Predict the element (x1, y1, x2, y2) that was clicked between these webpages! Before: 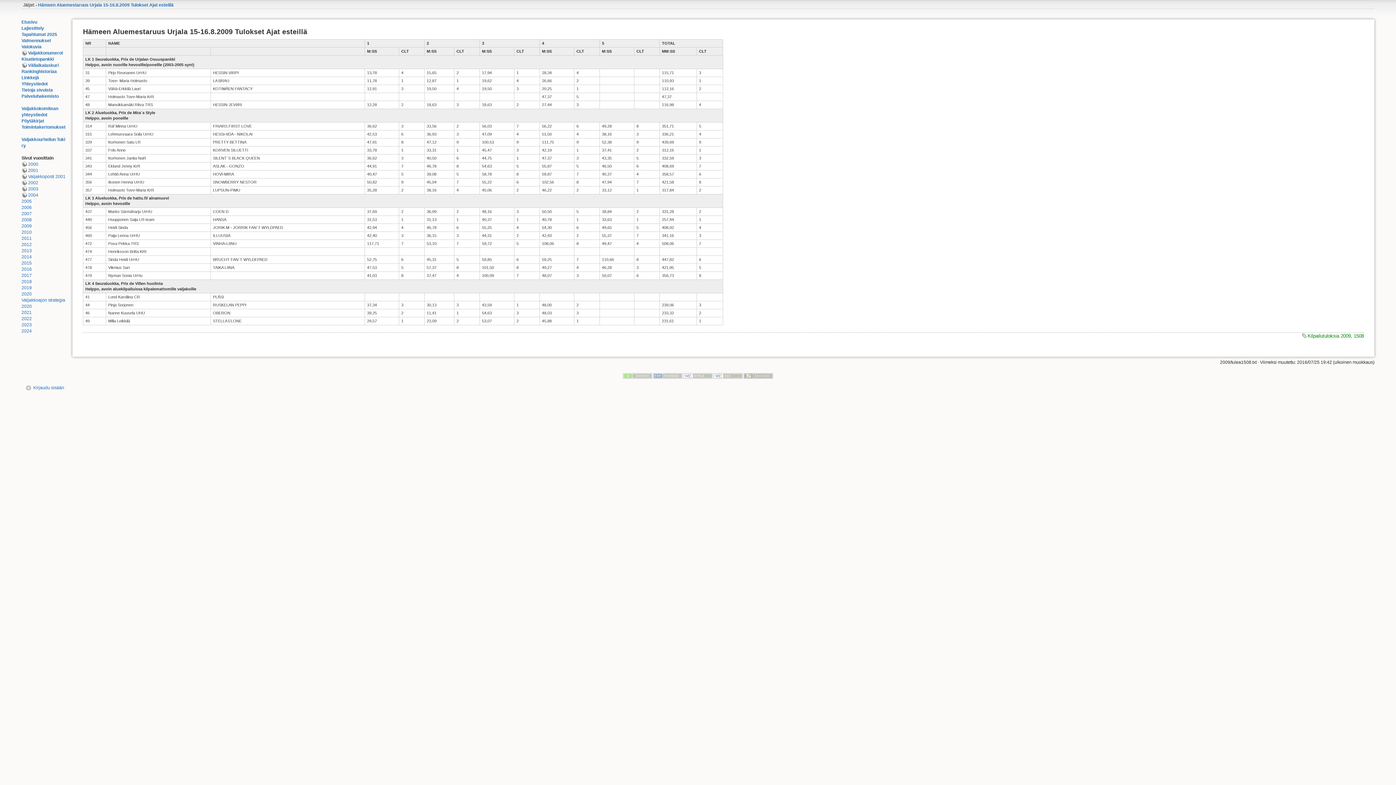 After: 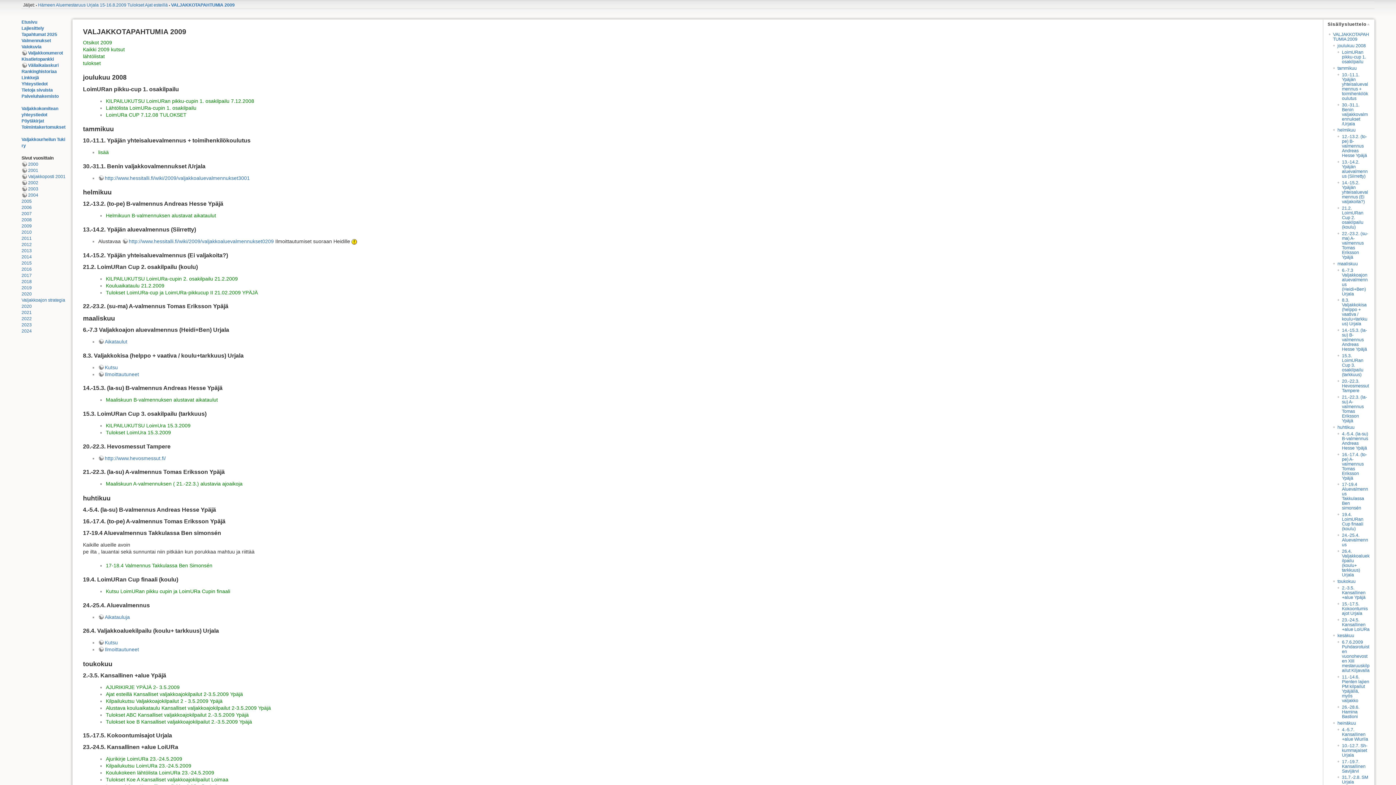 Action: bbox: (21, 223, 31, 228) label: 2009